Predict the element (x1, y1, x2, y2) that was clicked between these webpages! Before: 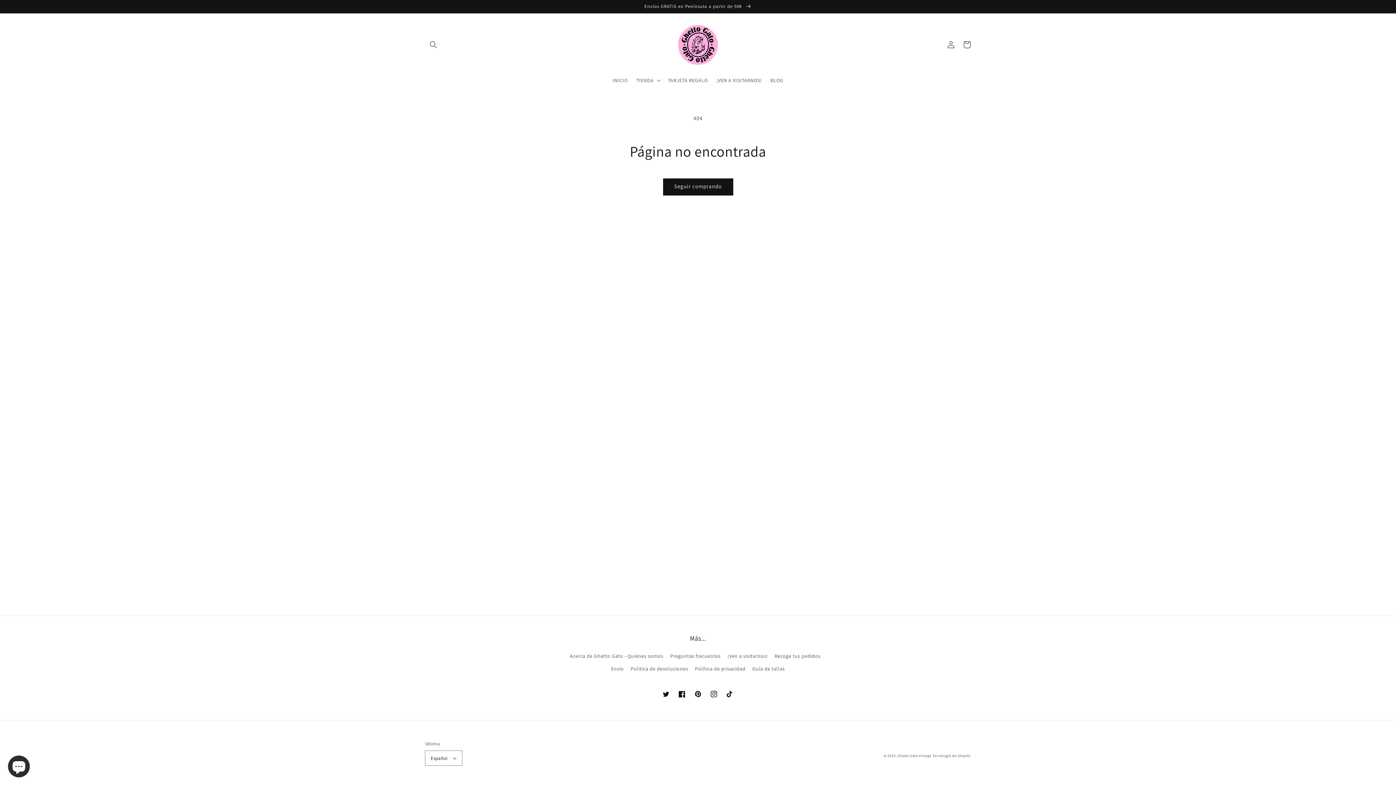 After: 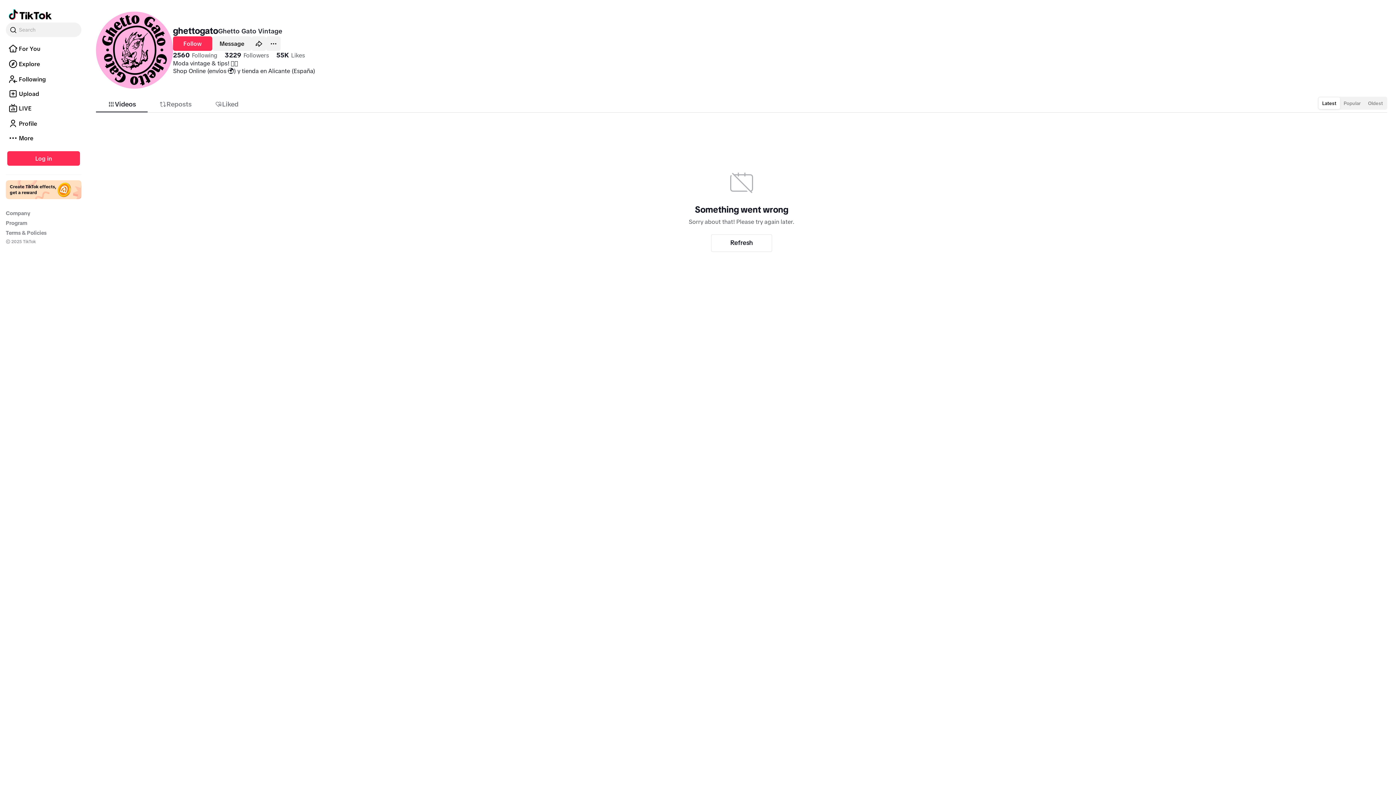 Action: label: TikTok bbox: (722, 686, 738, 702)